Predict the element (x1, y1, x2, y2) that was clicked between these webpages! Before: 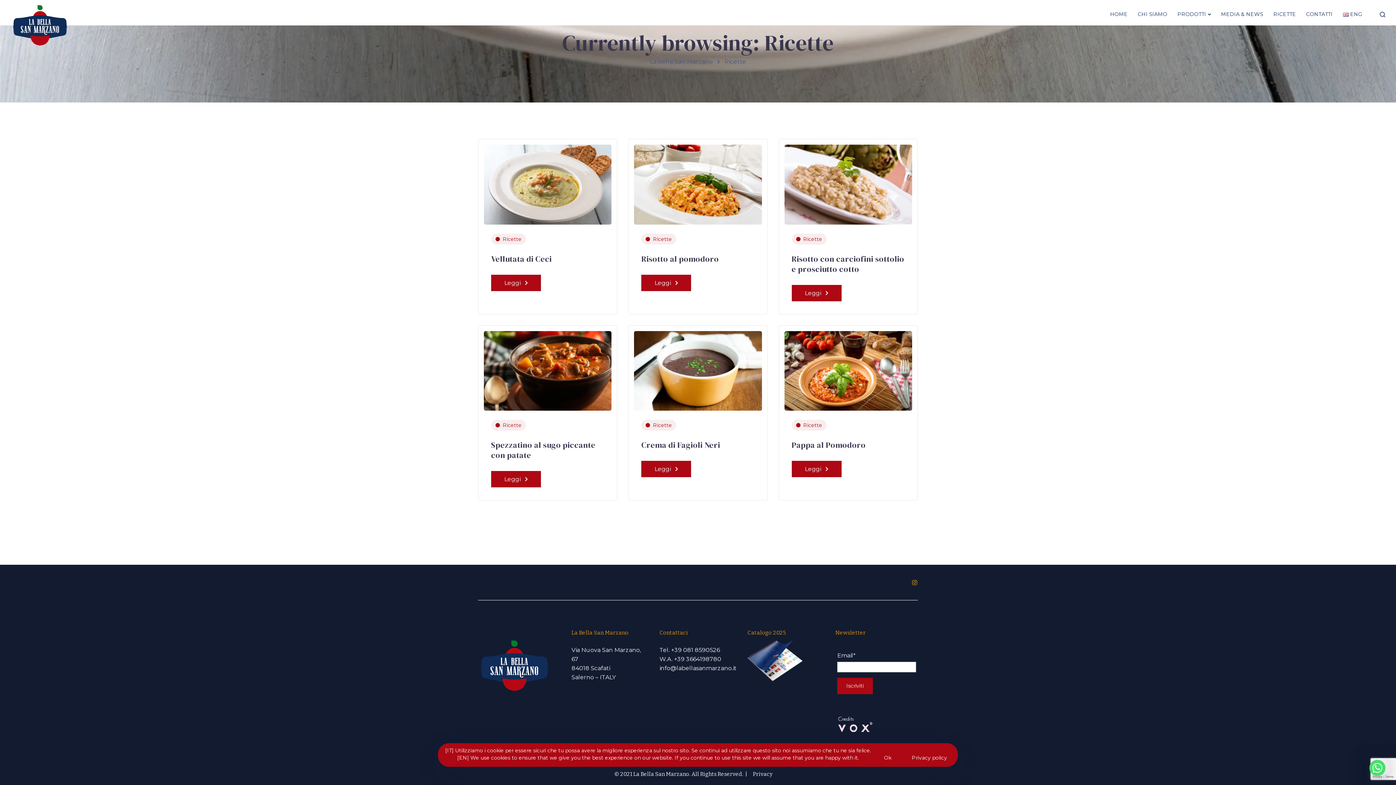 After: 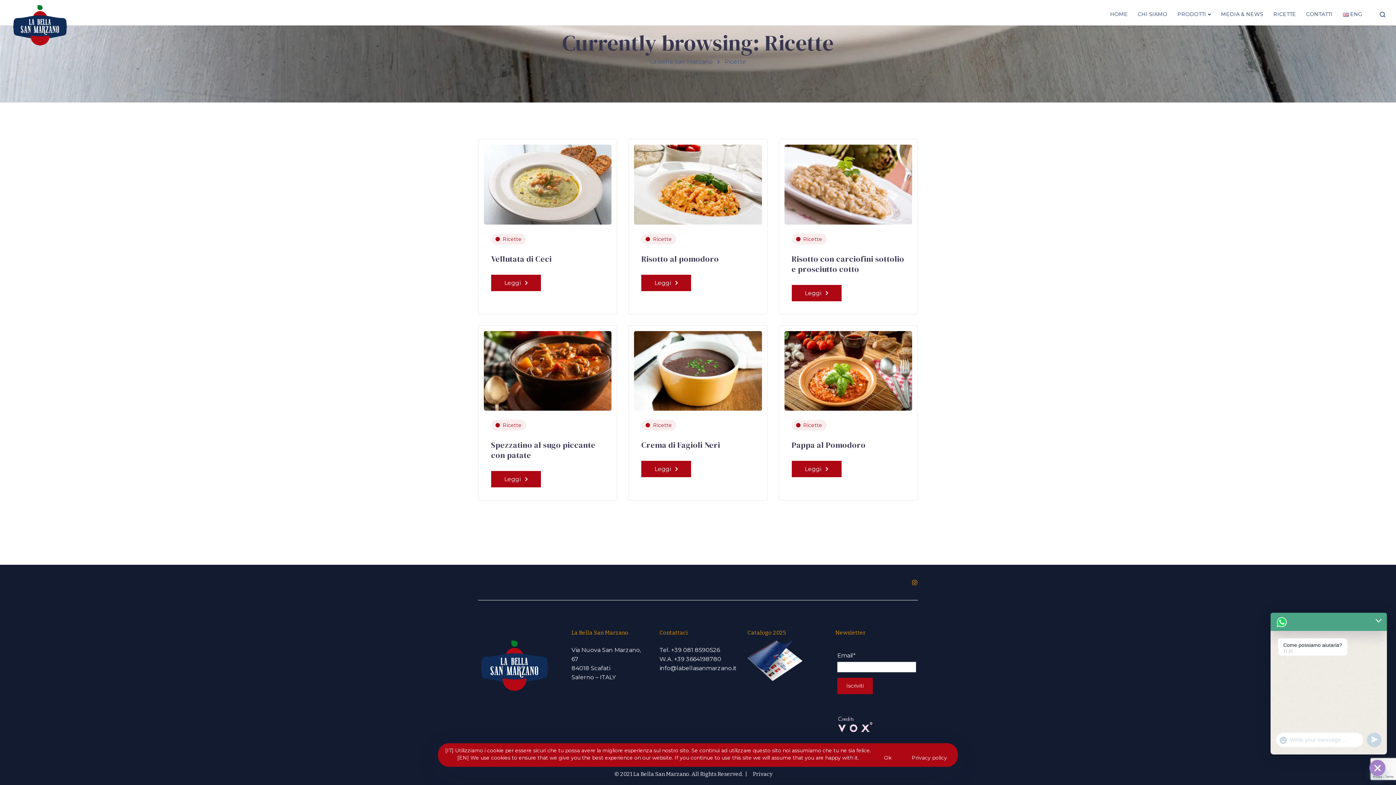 Action: label: Whatsapp bbox: (1369, 760, 1385, 776)